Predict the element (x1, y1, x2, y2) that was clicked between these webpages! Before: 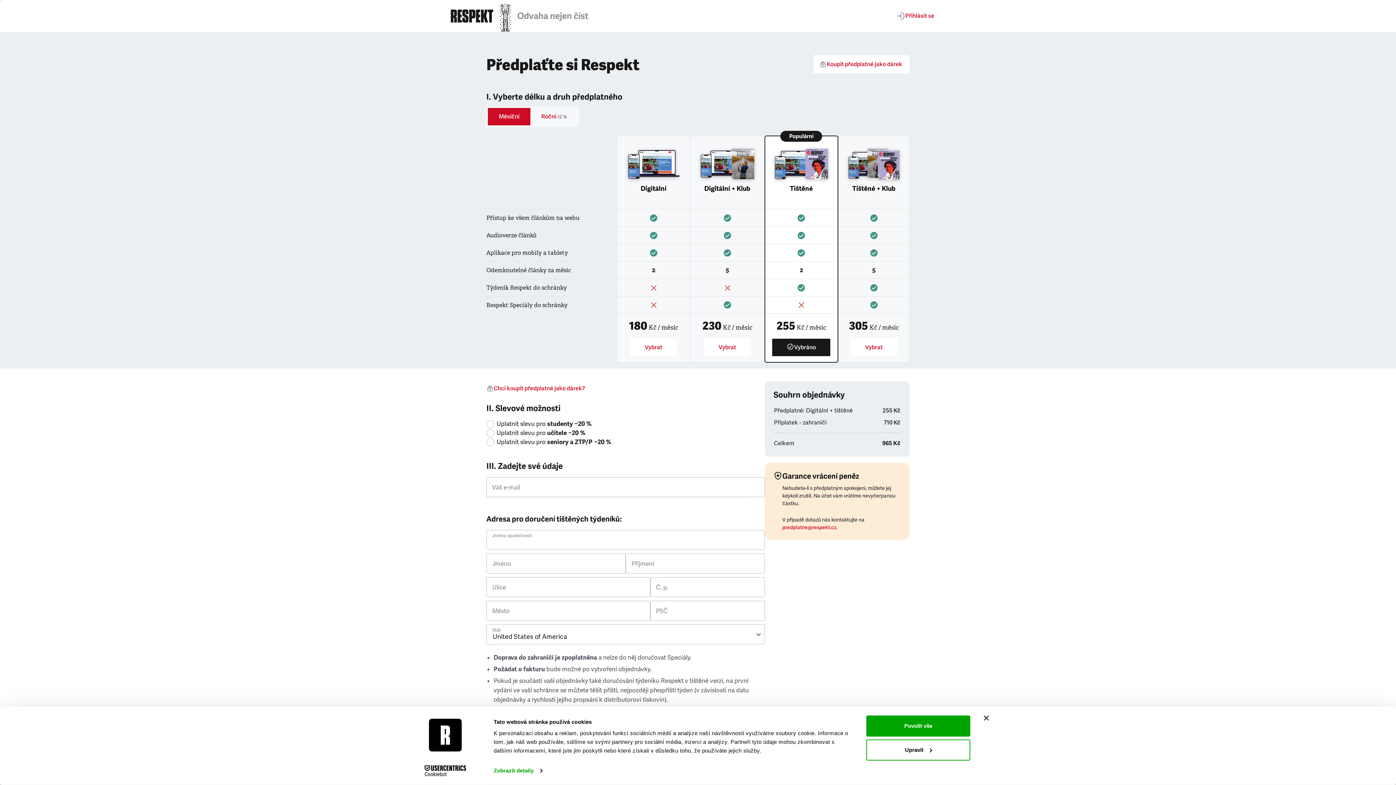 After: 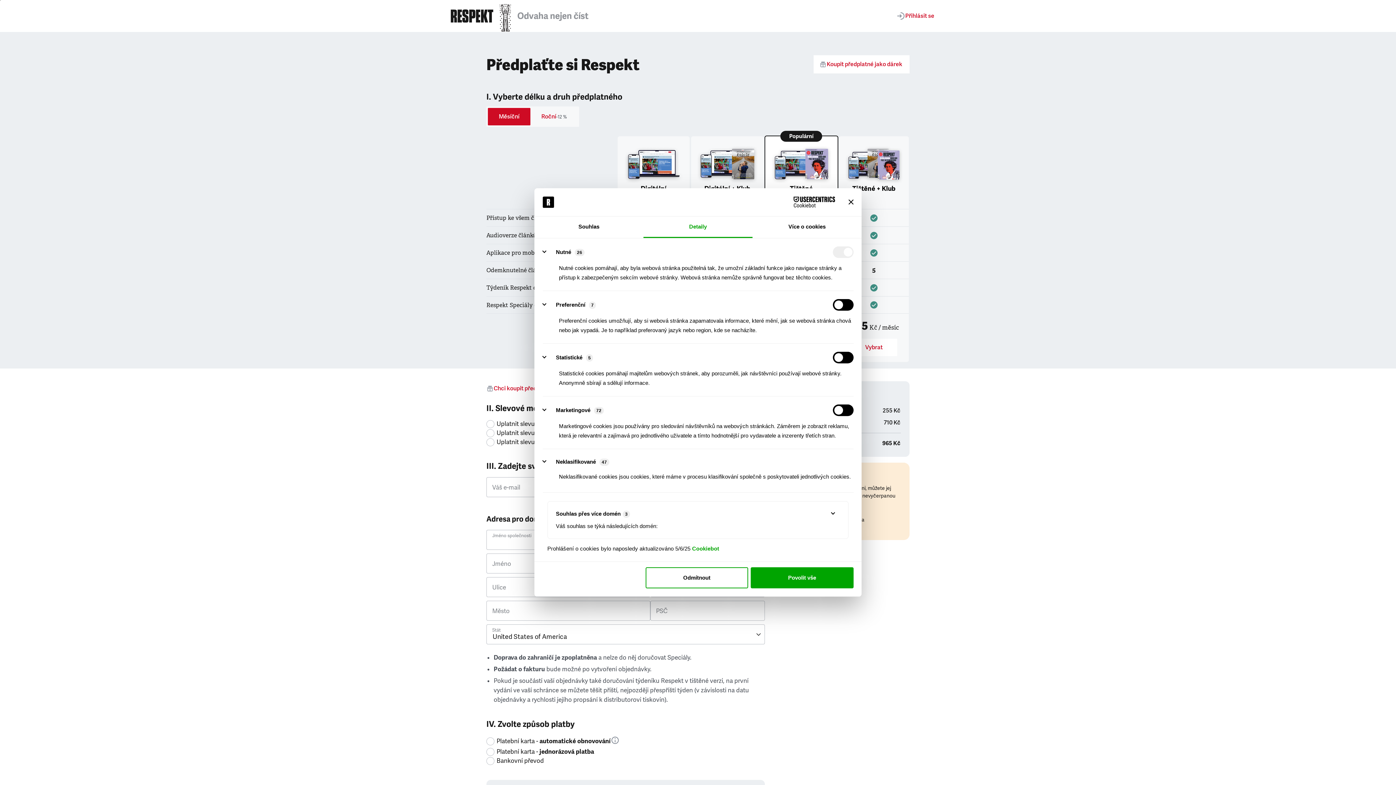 Action: label: Zobrazit detaily bbox: (493, 765, 542, 776)